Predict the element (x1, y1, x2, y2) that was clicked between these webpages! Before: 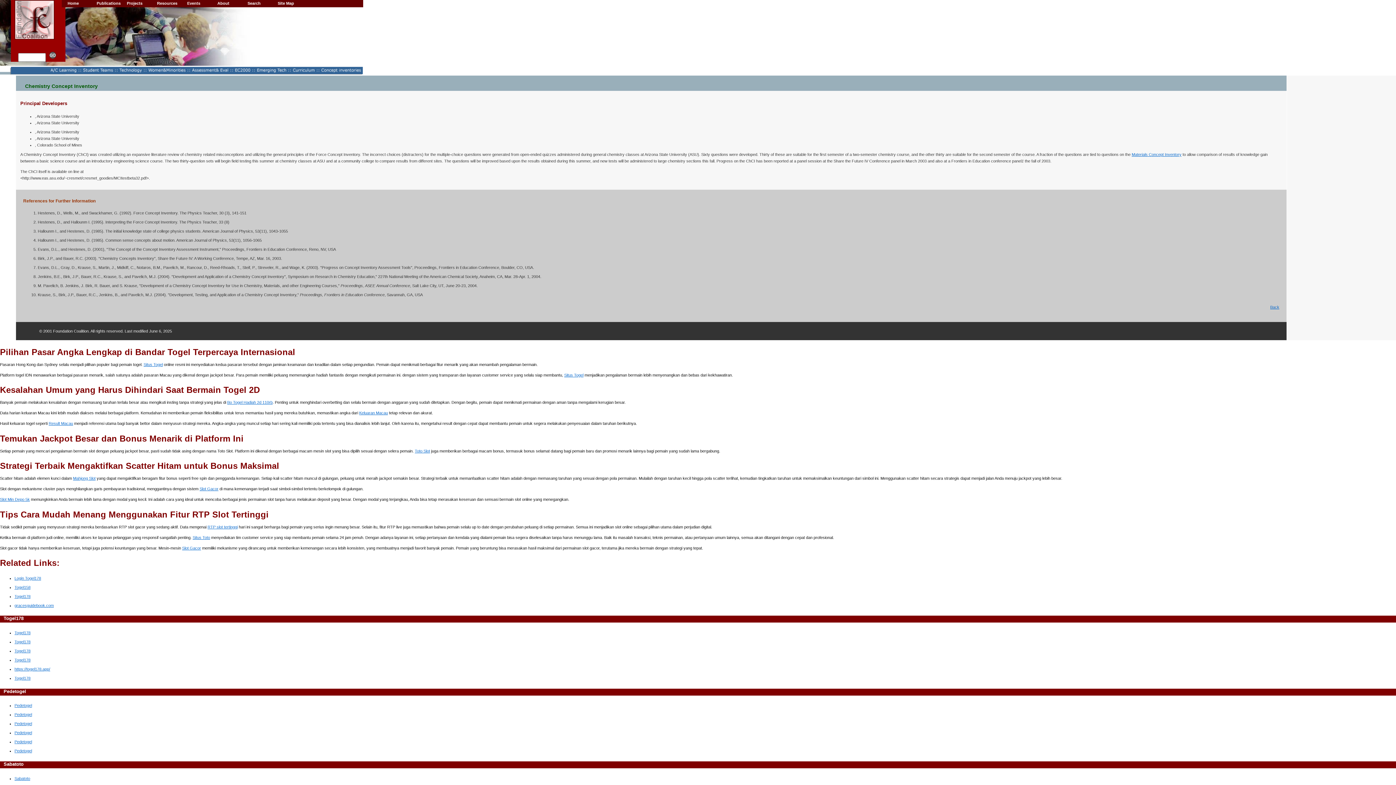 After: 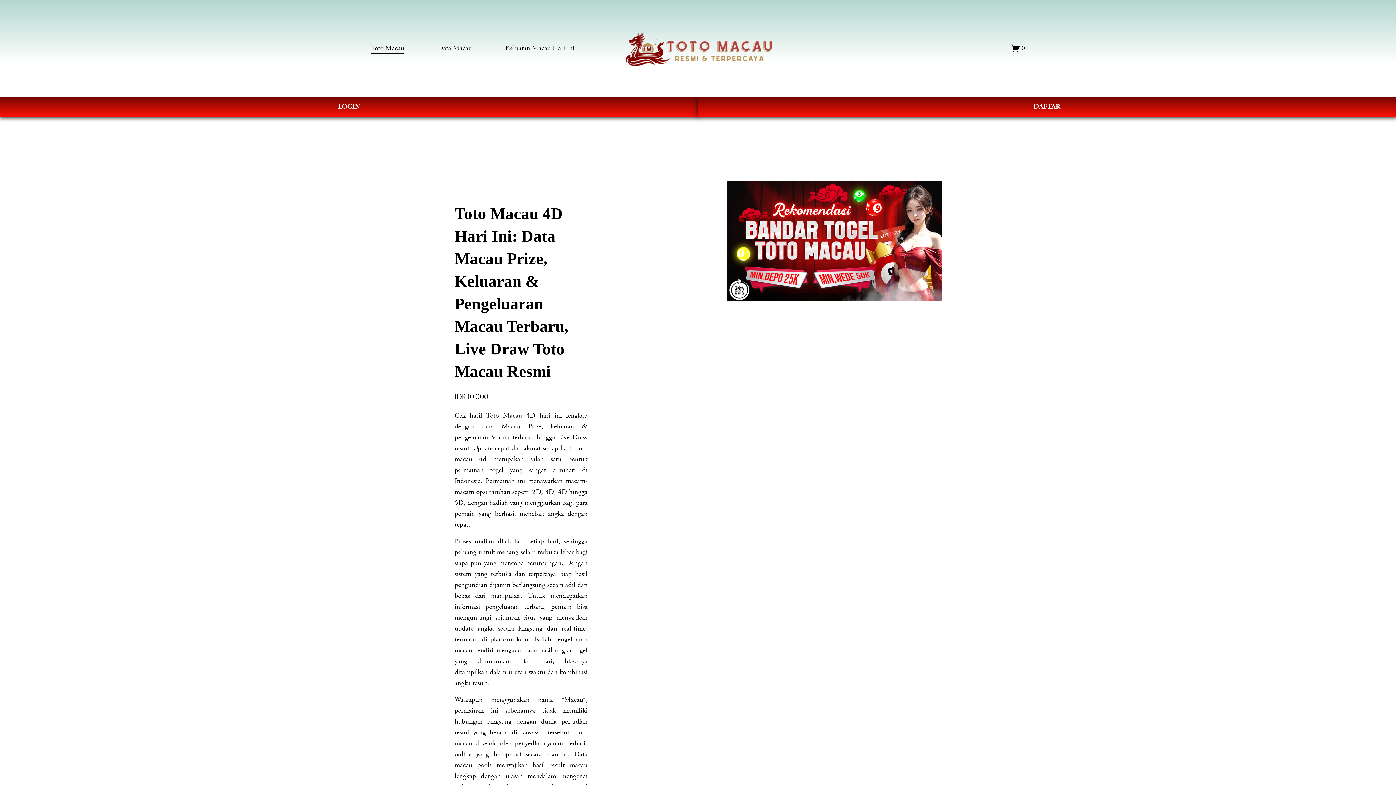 Action: label: Result Macau bbox: (48, 421, 73, 425)